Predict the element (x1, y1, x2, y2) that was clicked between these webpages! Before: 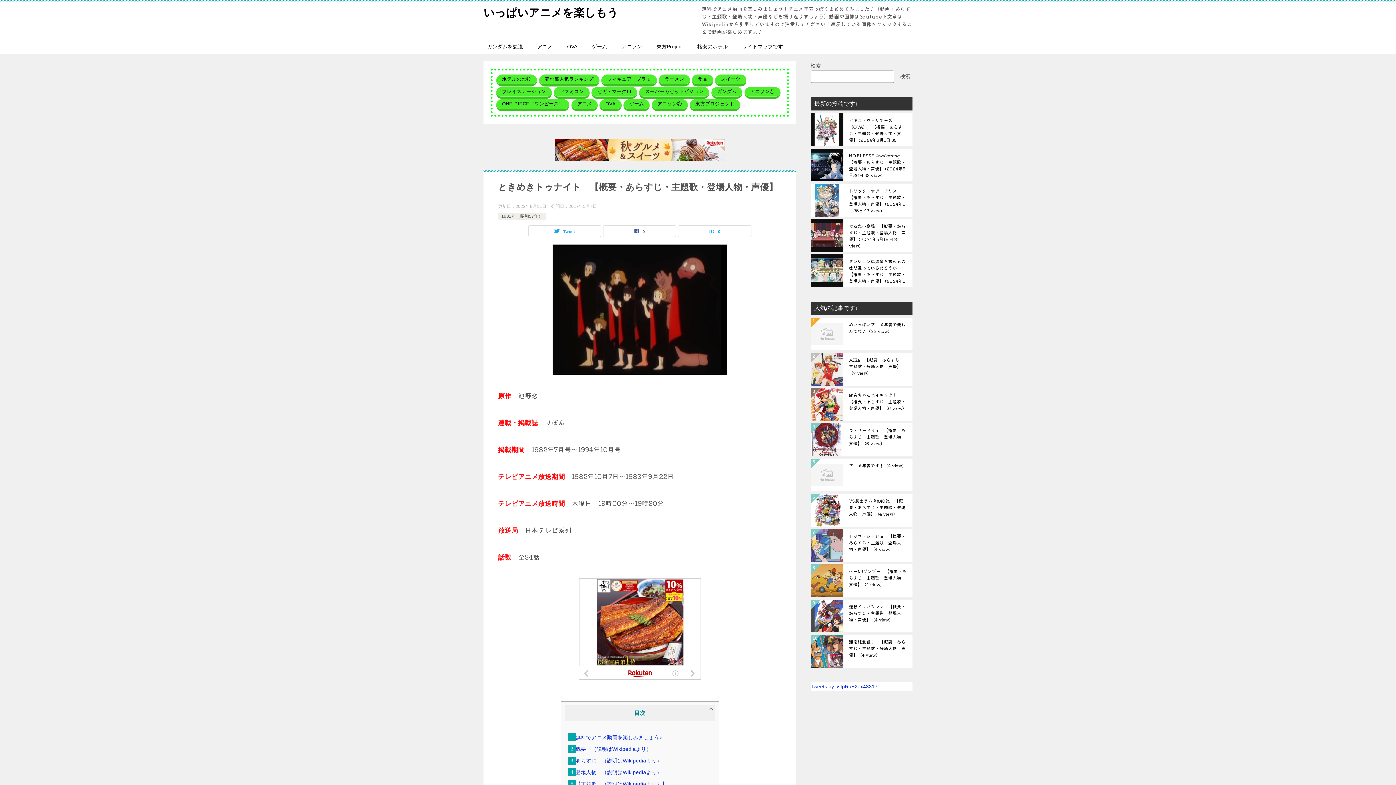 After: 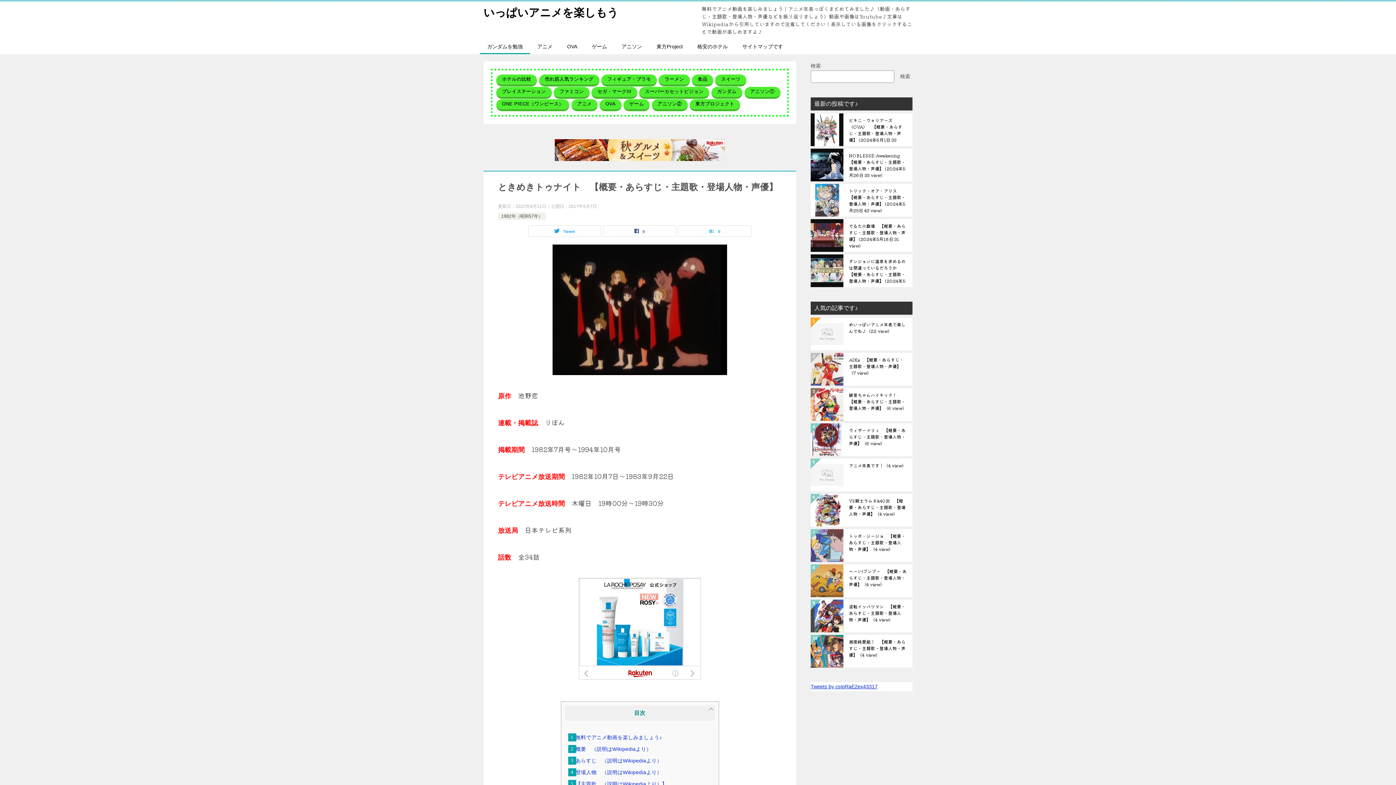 Action: bbox: (480, 39, 530, 54) label: ガンダムを勉強